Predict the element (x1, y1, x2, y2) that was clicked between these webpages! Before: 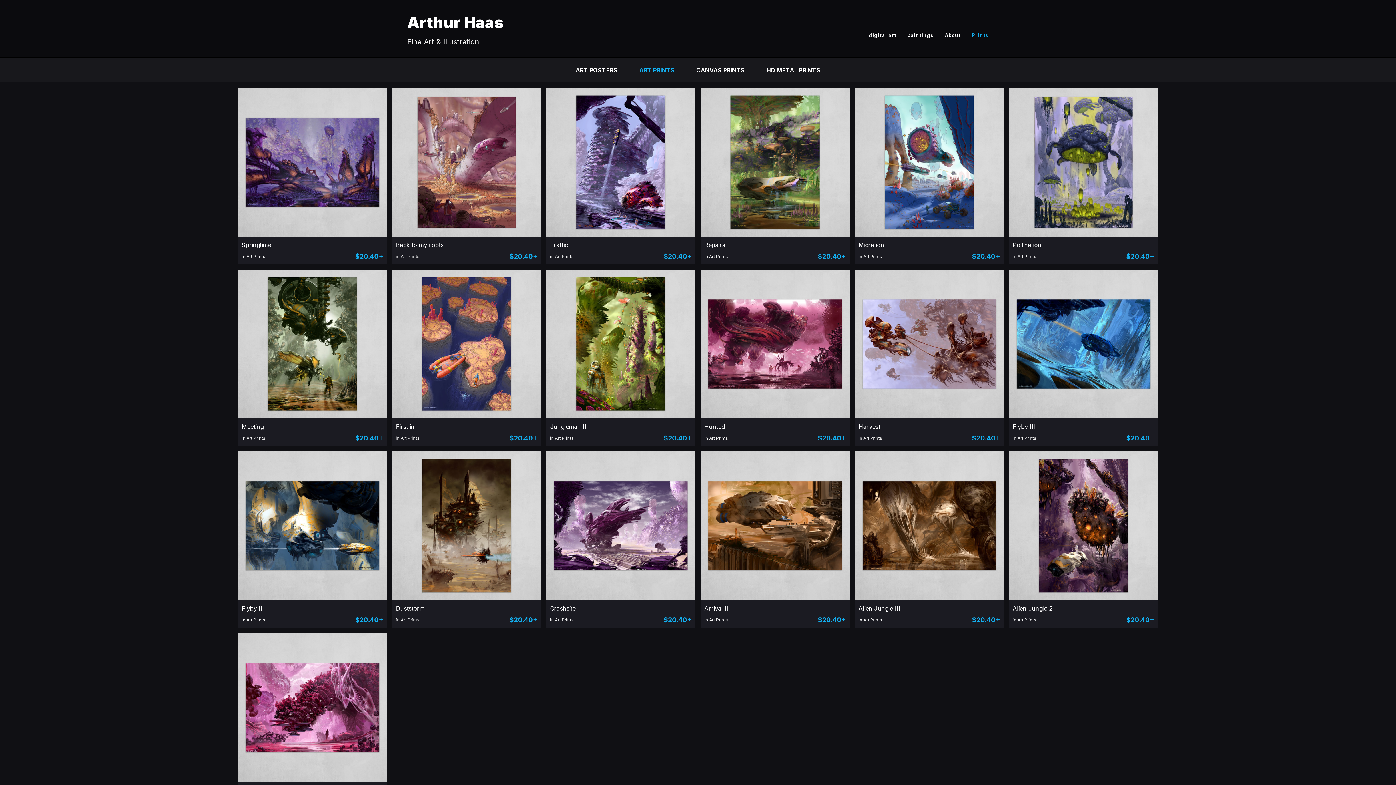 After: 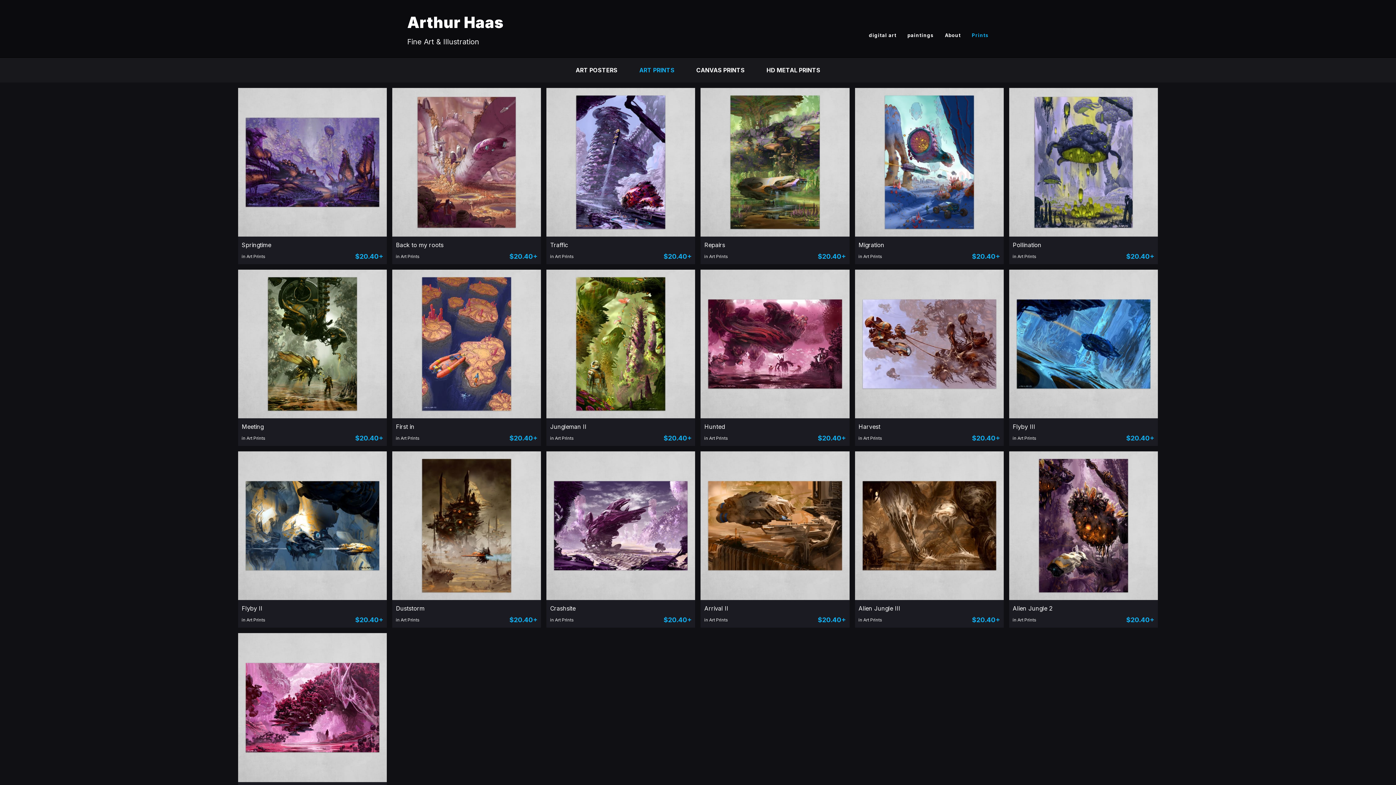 Action: label: ART PRINTS bbox: (639, 66, 674, 73)